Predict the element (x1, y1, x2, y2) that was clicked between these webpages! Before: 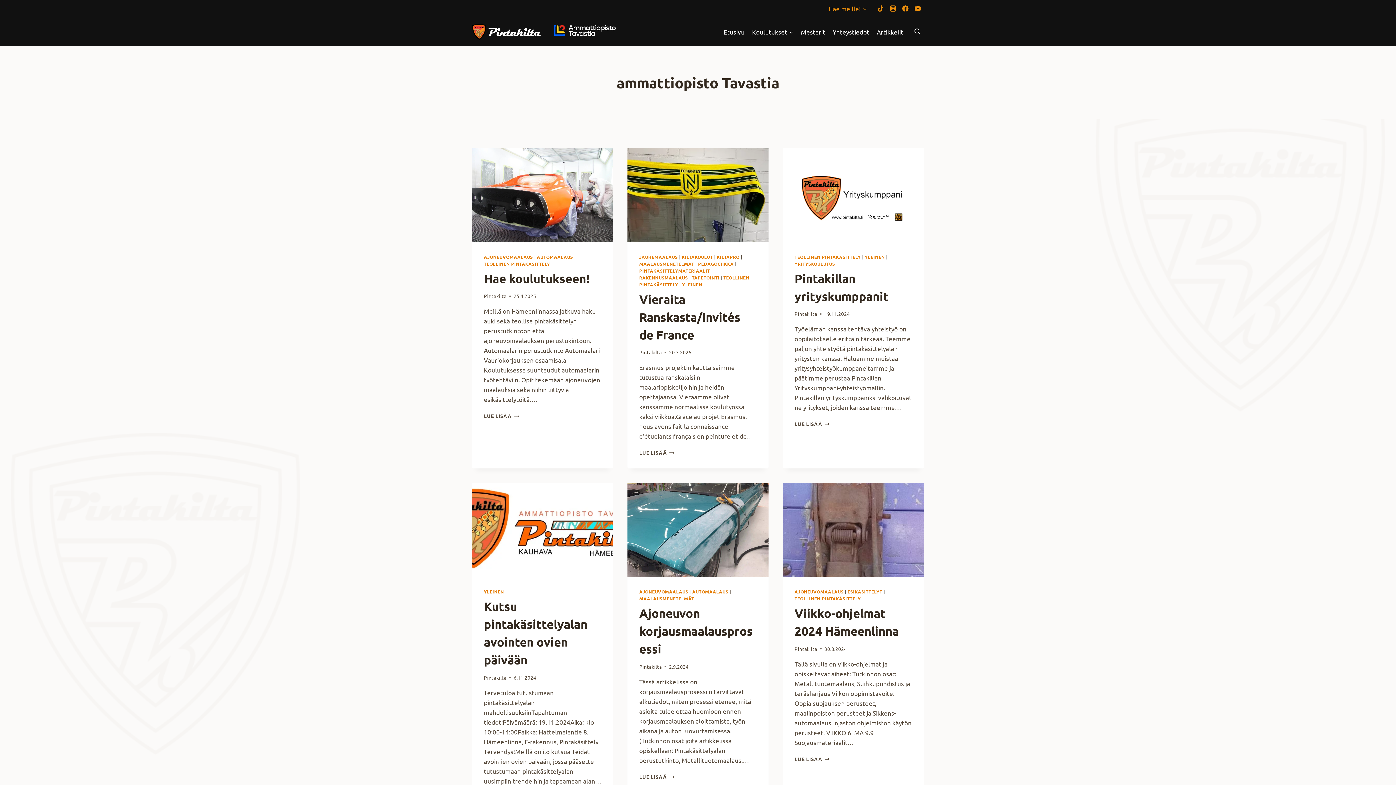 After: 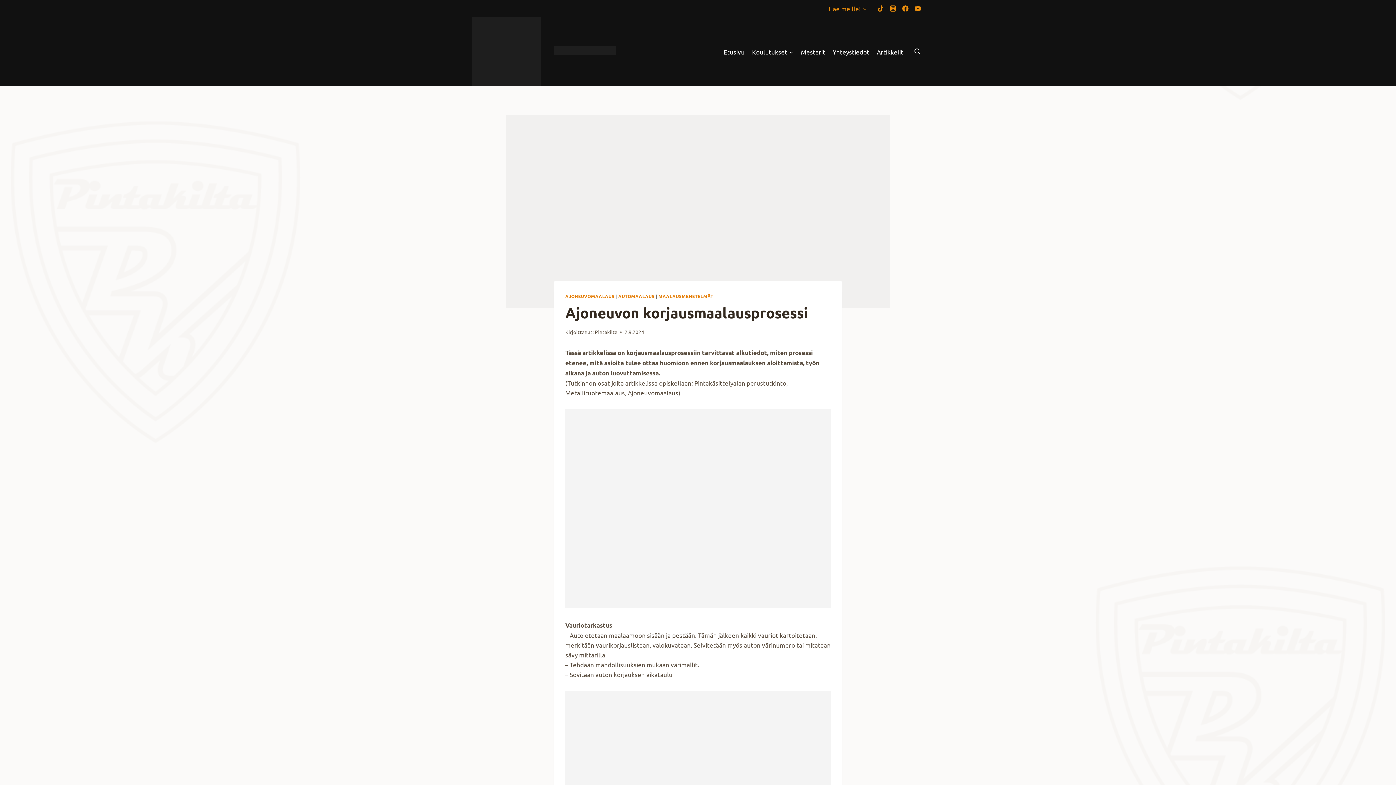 Action: bbox: (627, 483, 768, 577)